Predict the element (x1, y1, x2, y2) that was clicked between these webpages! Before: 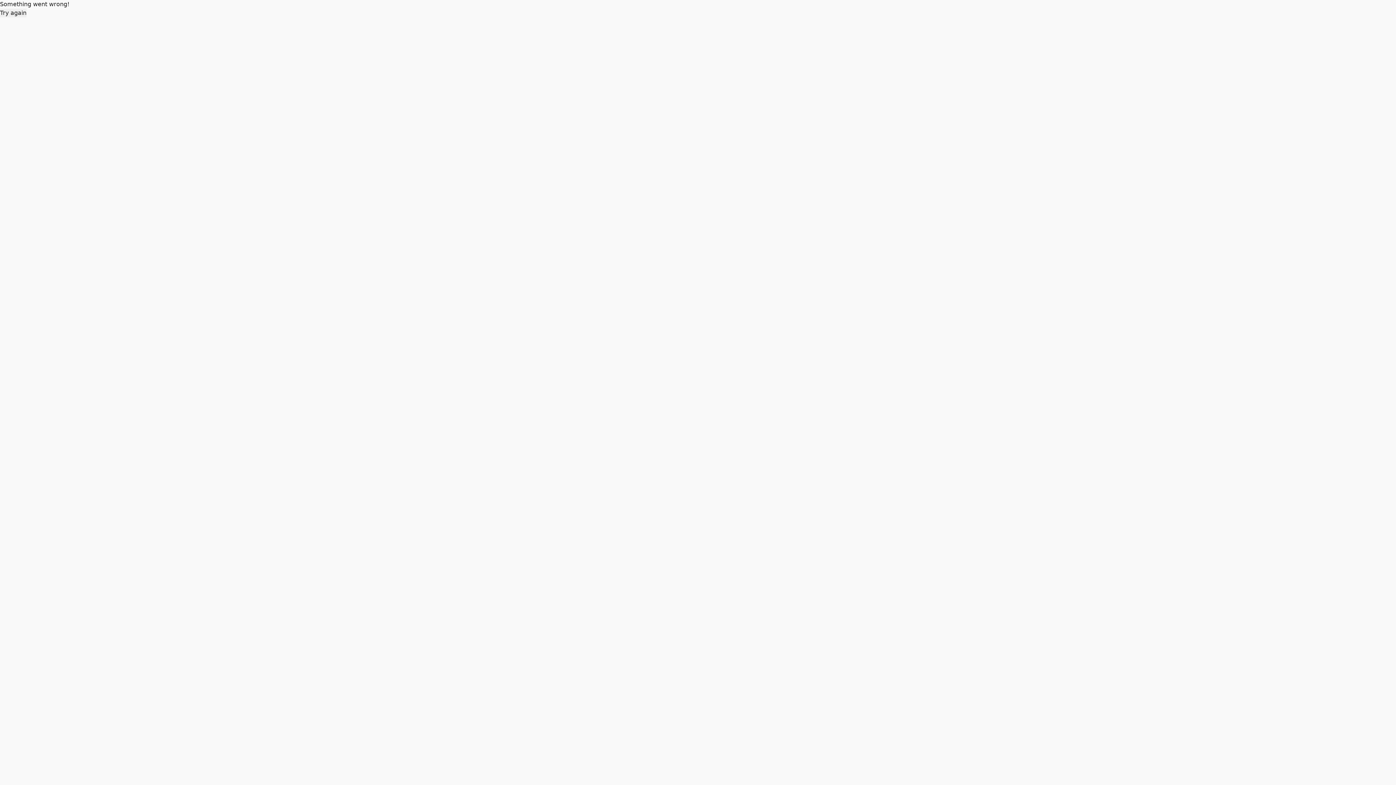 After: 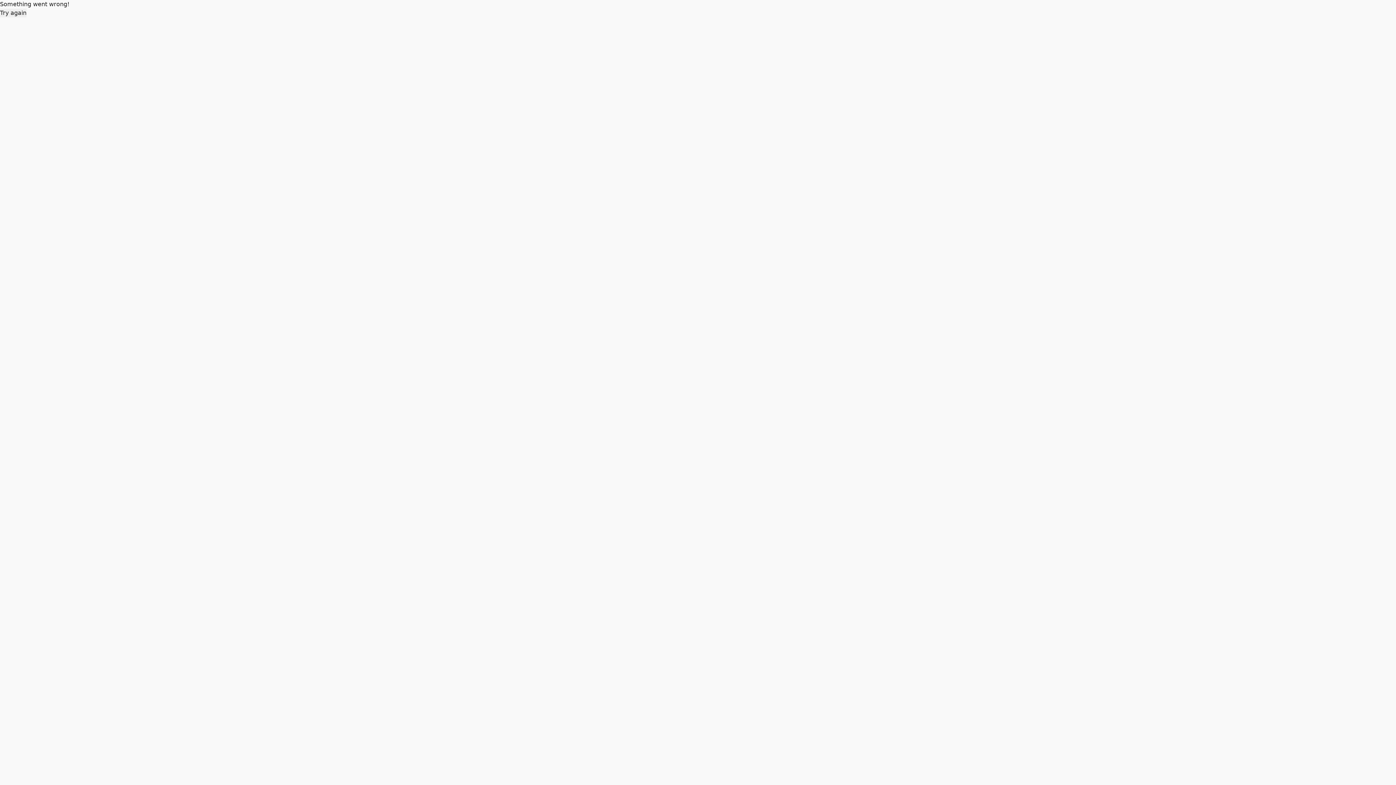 Action: label: Try again bbox: (0, 8, 26, 17)